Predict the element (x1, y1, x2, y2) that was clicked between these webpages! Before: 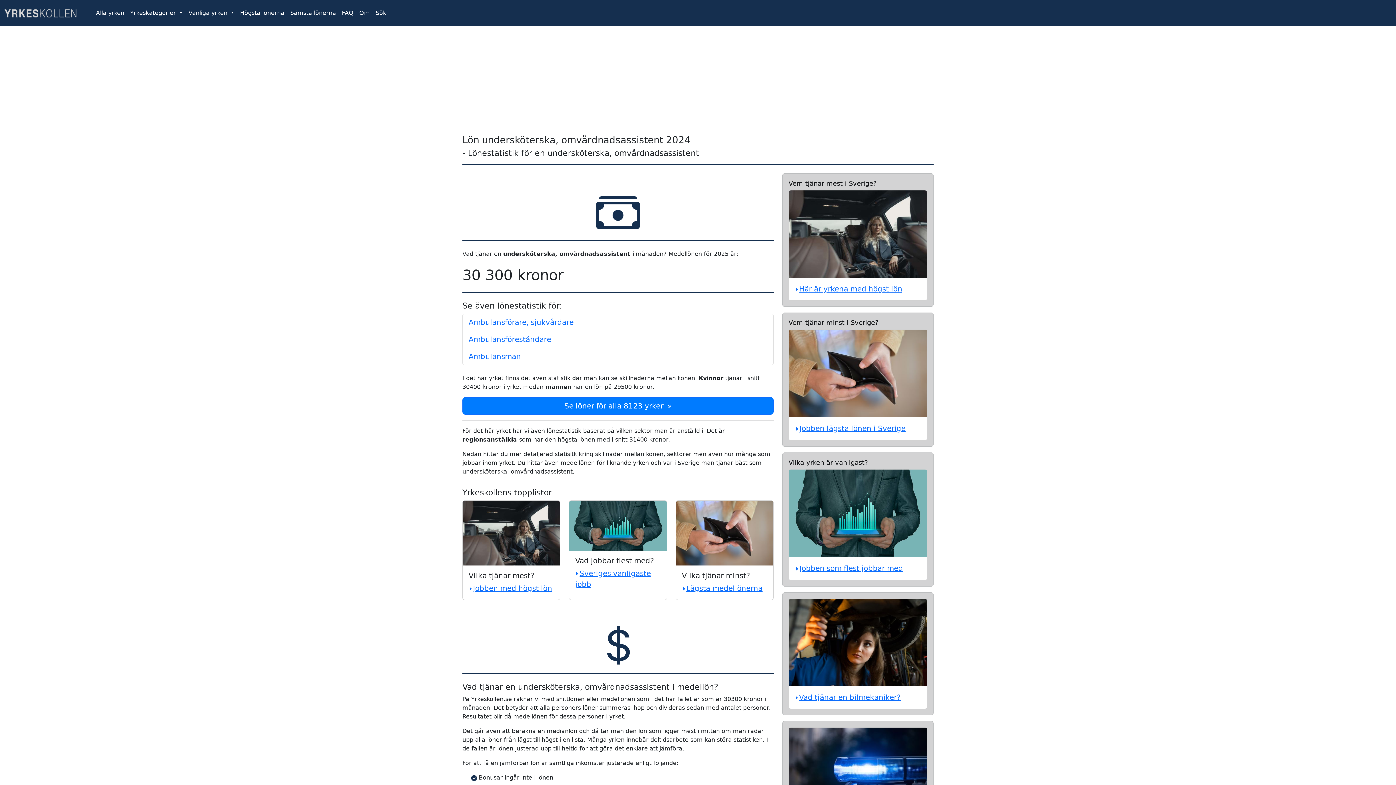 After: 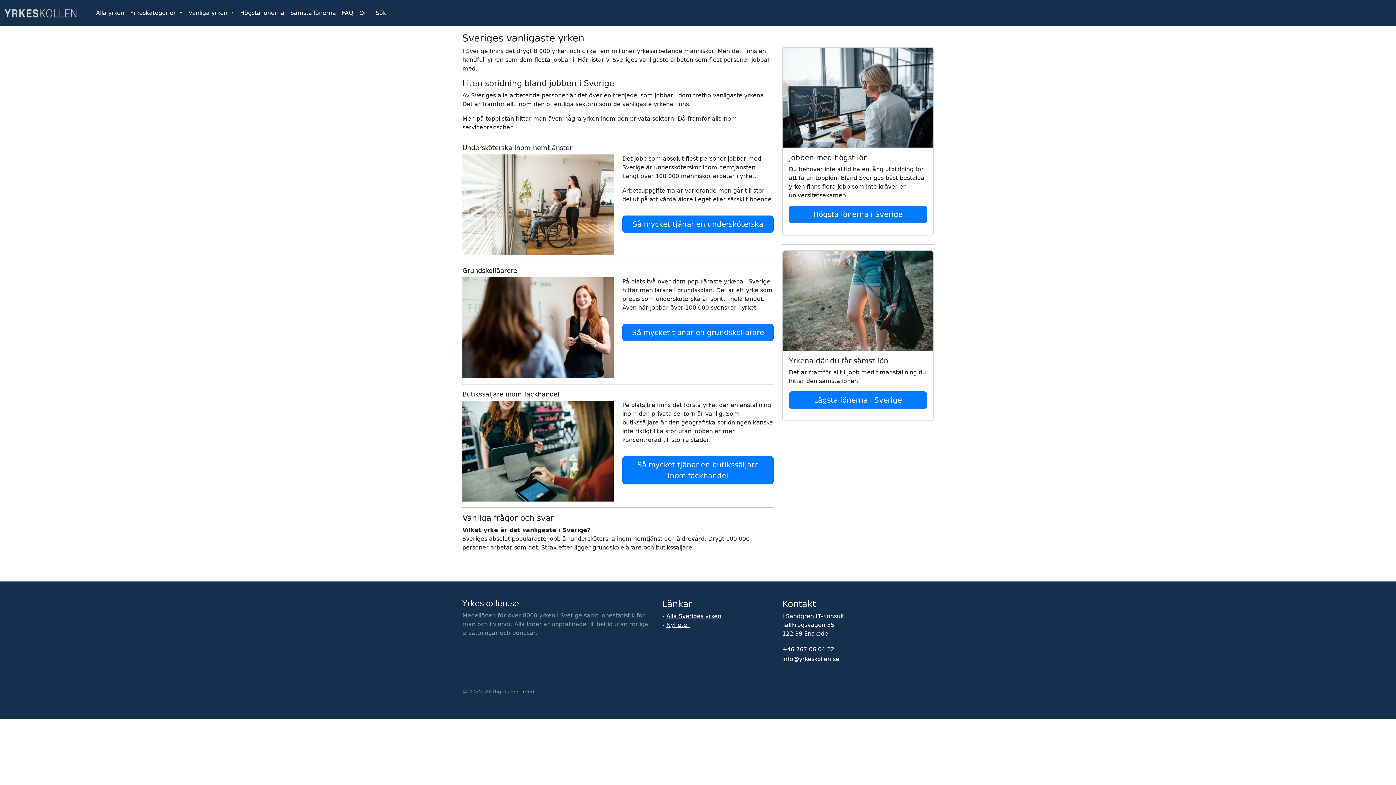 Action: label: Sveriges vanligaste jobb bbox: (575, 569, 651, 589)